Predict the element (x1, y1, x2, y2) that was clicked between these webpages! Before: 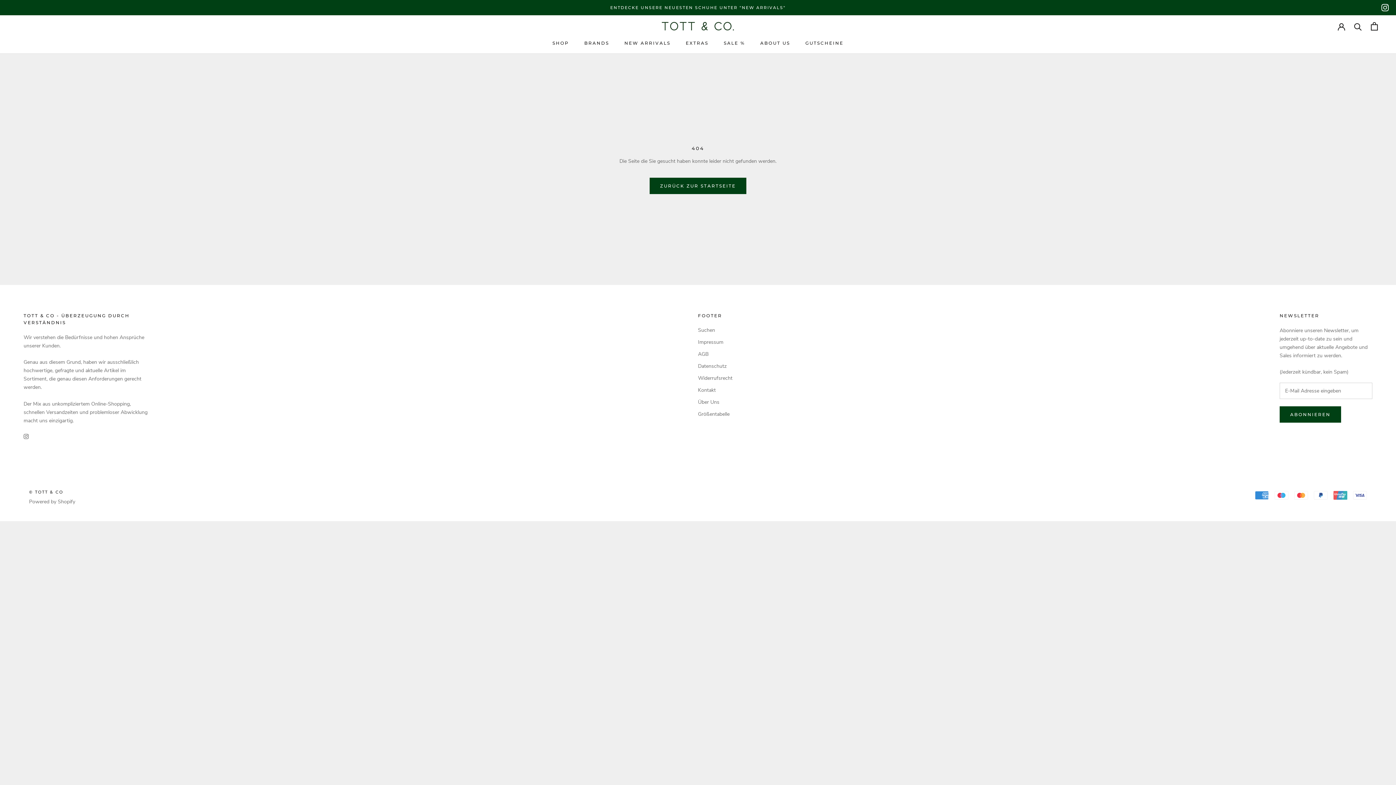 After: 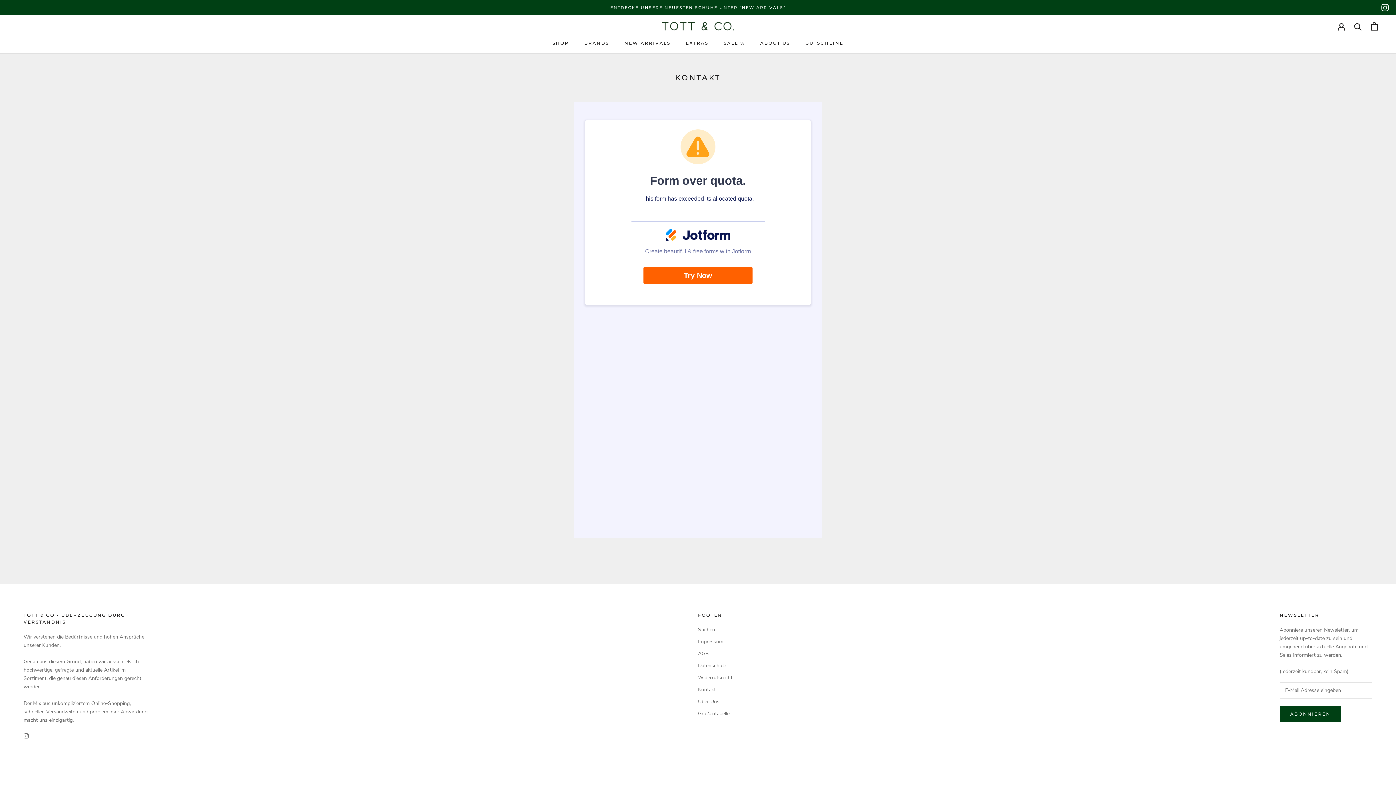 Action: bbox: (698, 386, 732, 394) label: Kontakt